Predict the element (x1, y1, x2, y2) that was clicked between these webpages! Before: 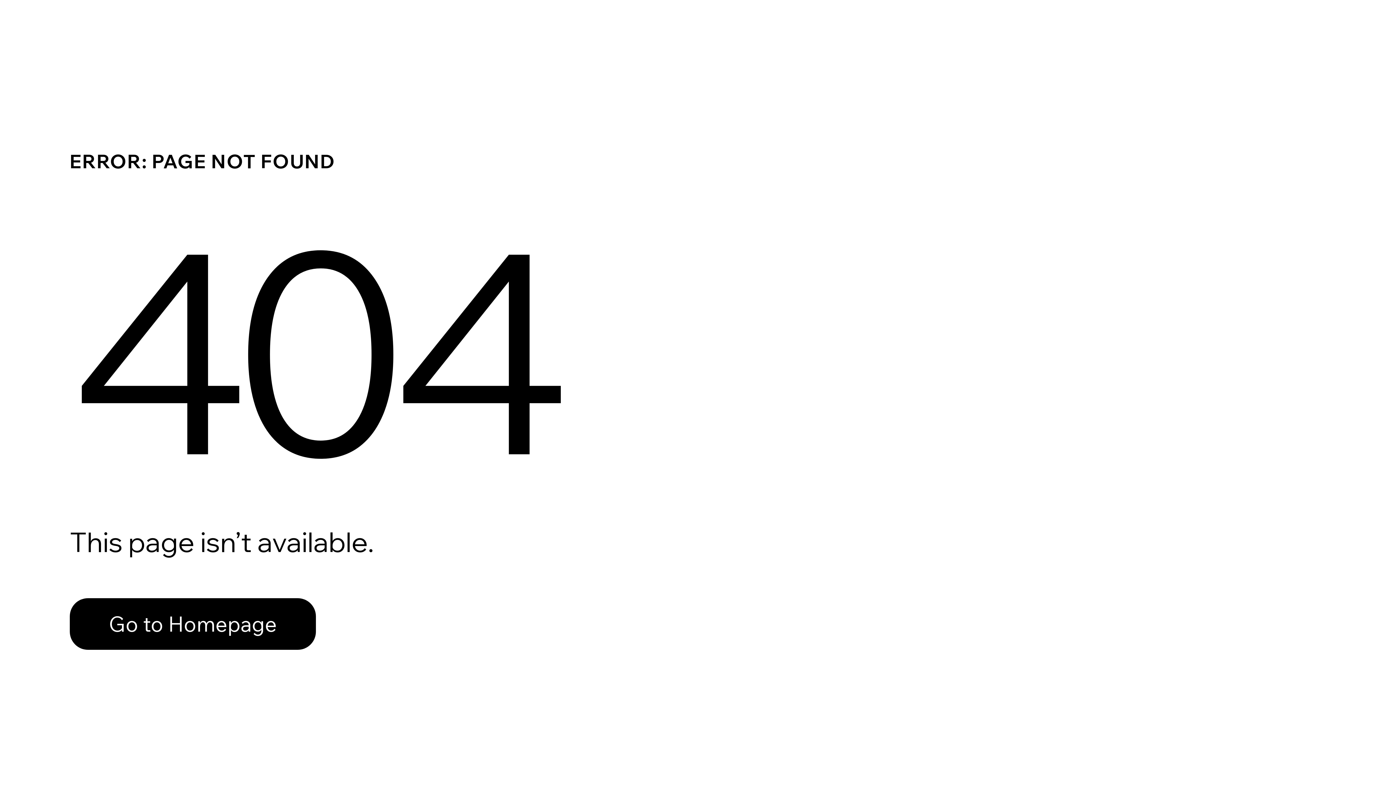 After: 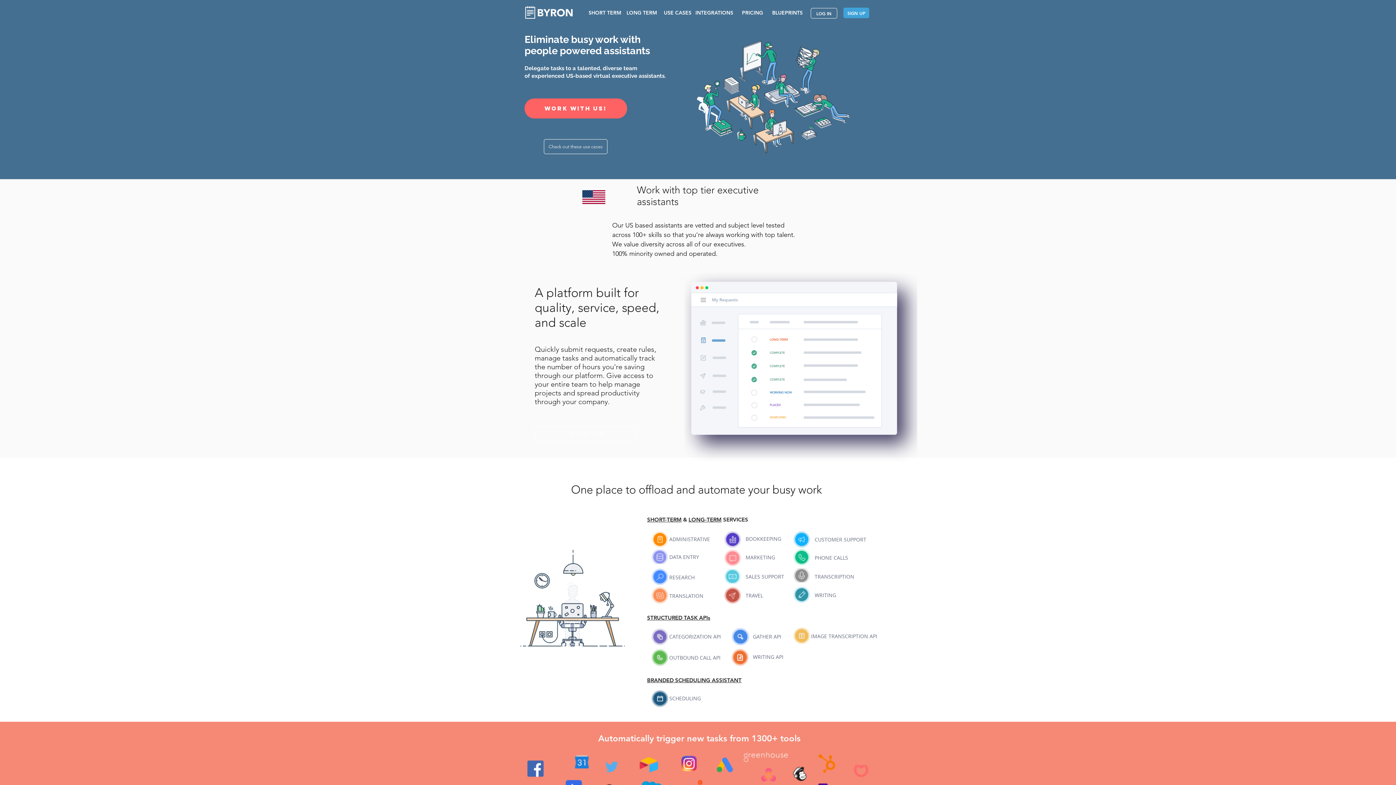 Action: label: Go to Homepage bbox: (69, 598, 316, 650)